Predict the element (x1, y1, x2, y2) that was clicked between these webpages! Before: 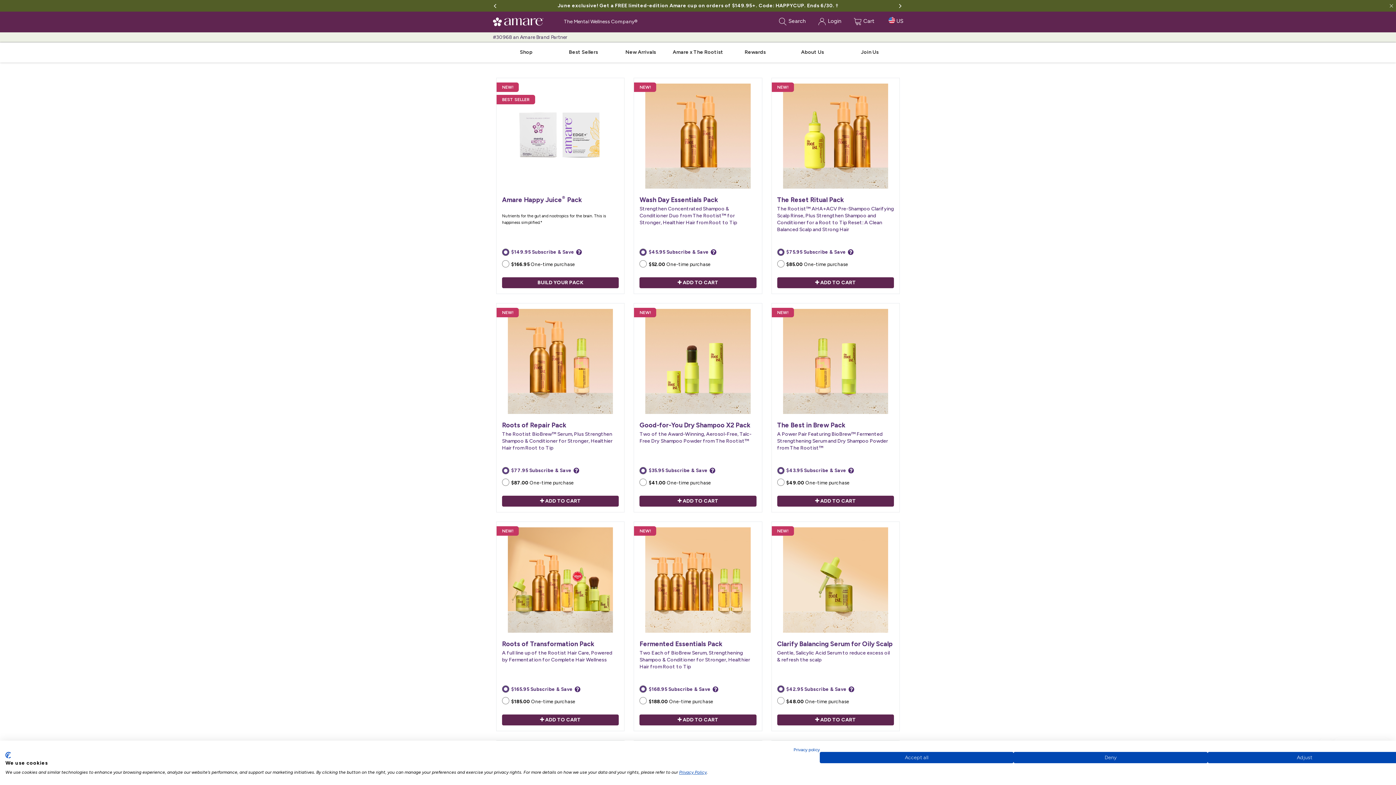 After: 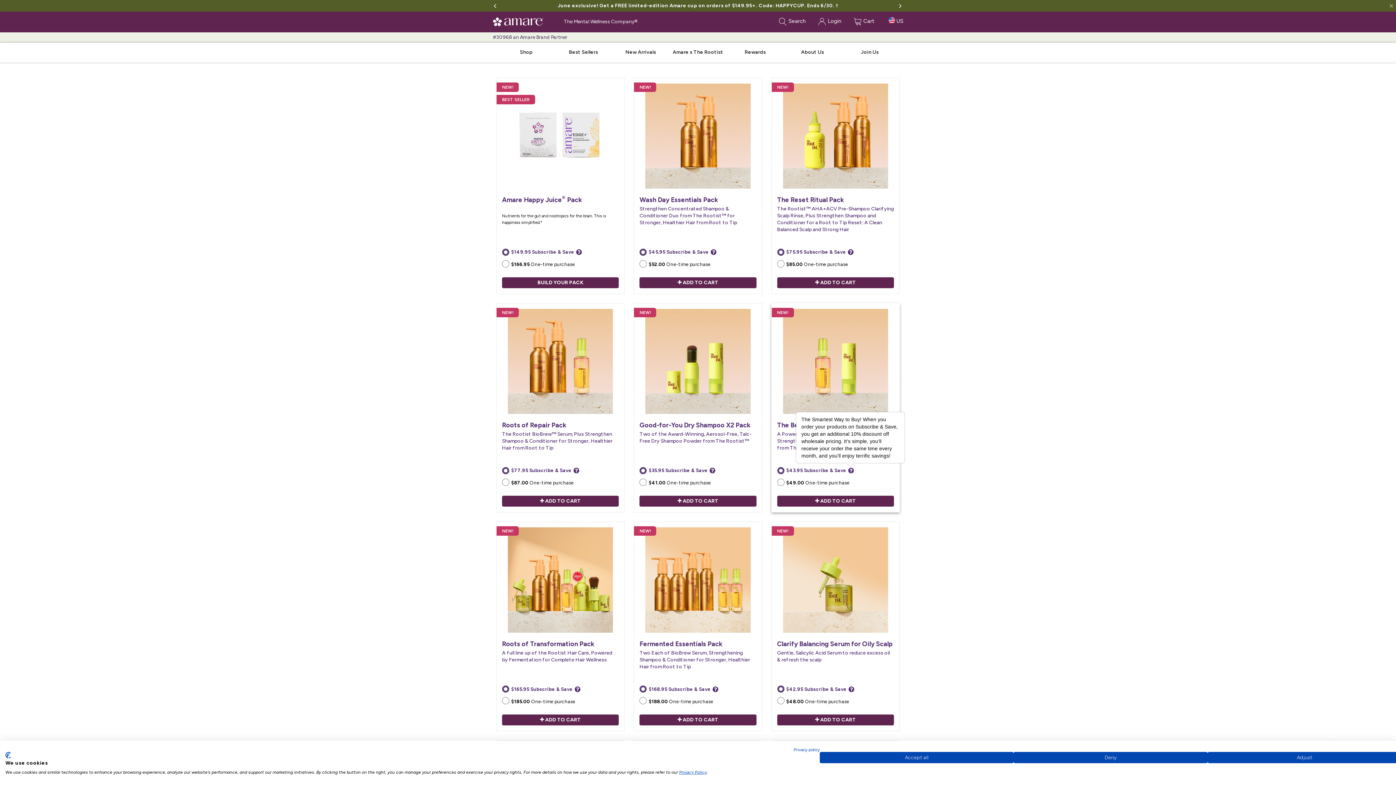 Action: bbox: (846, 467, 854, 475)